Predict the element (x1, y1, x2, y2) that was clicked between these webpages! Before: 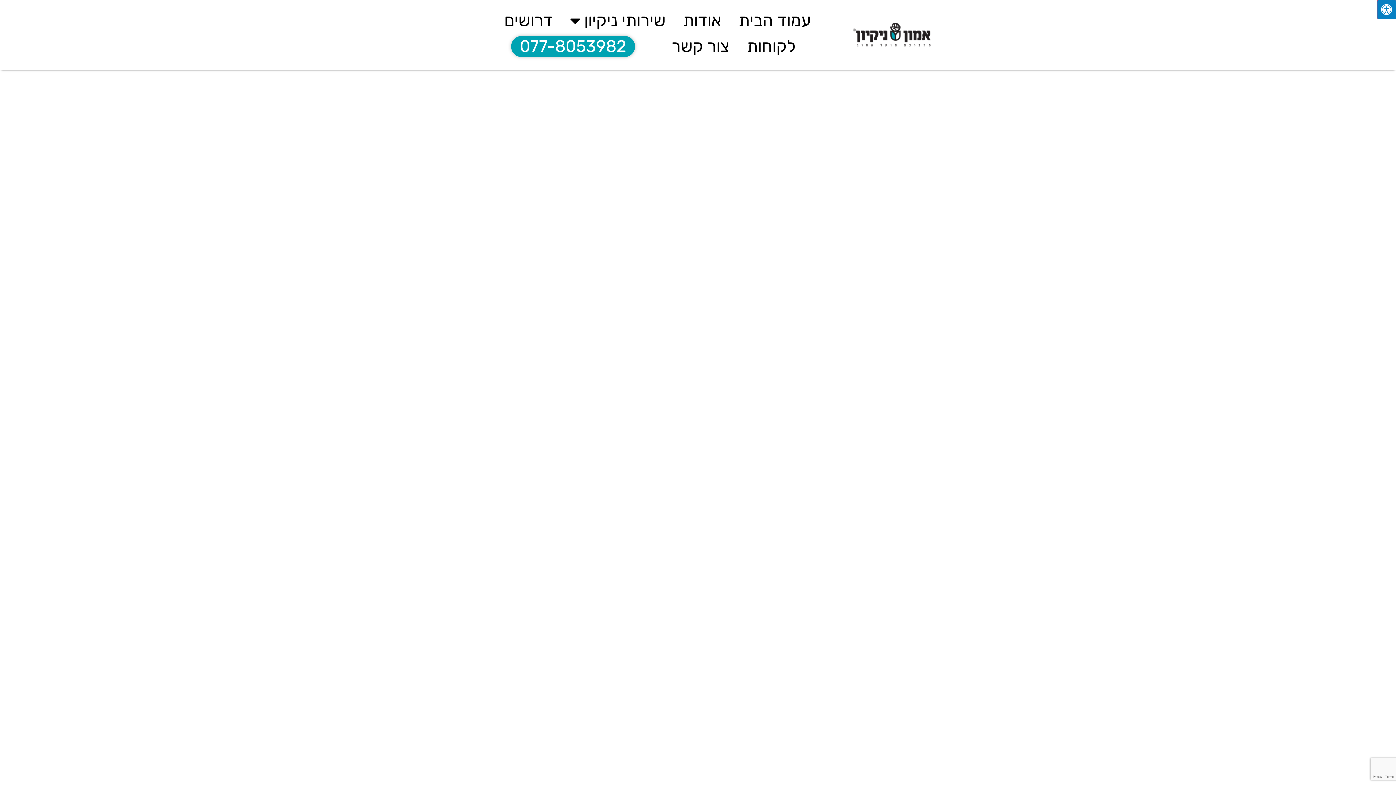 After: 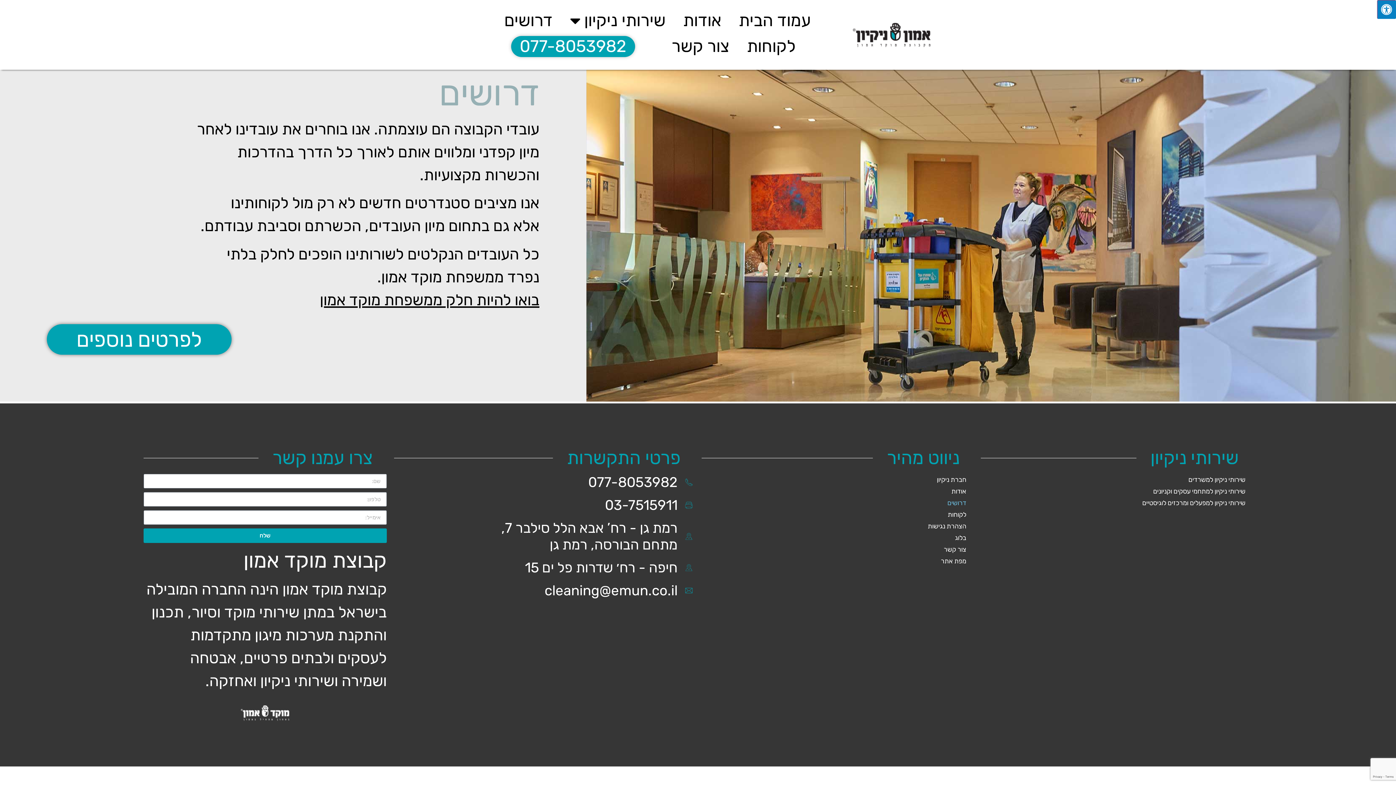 Action: bbox: (495, 5, 561, 36) label: דרושים